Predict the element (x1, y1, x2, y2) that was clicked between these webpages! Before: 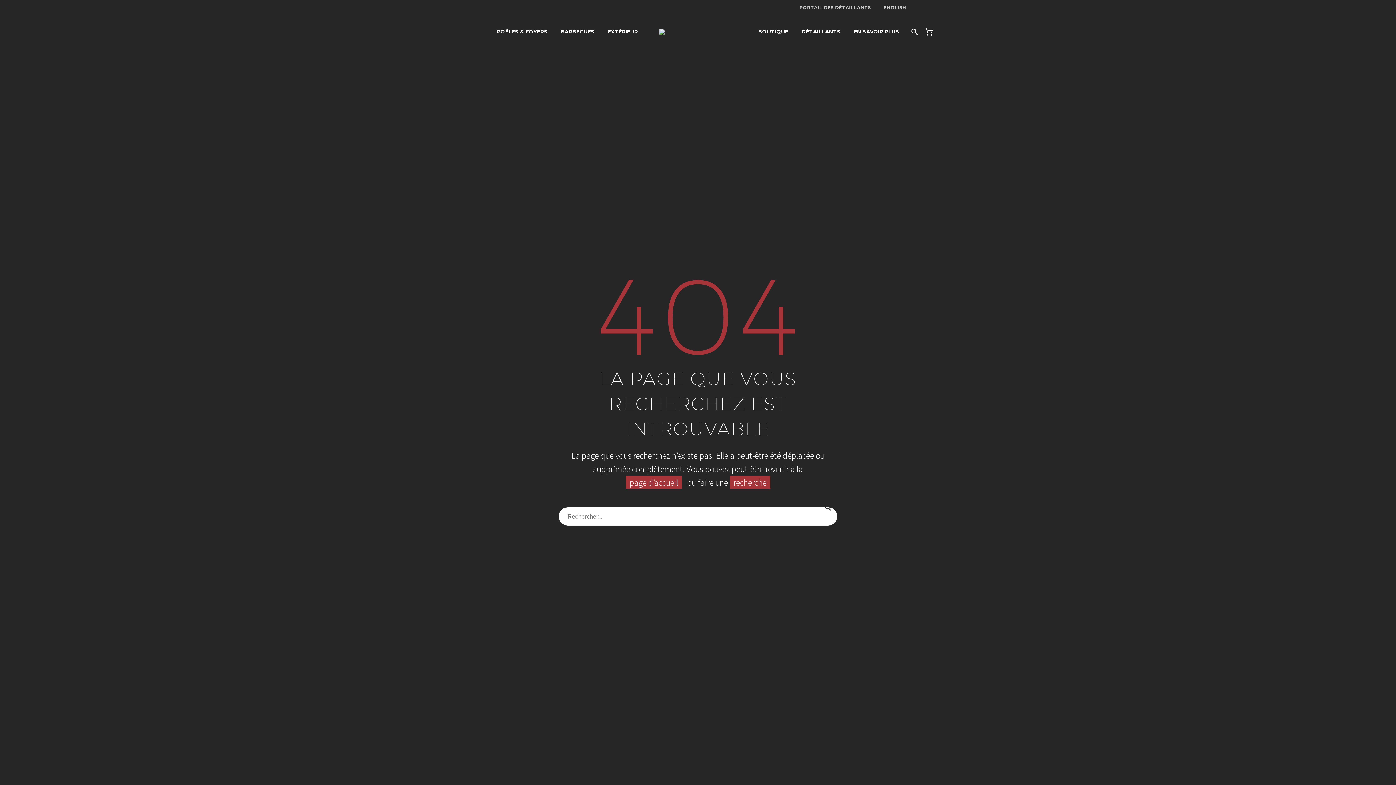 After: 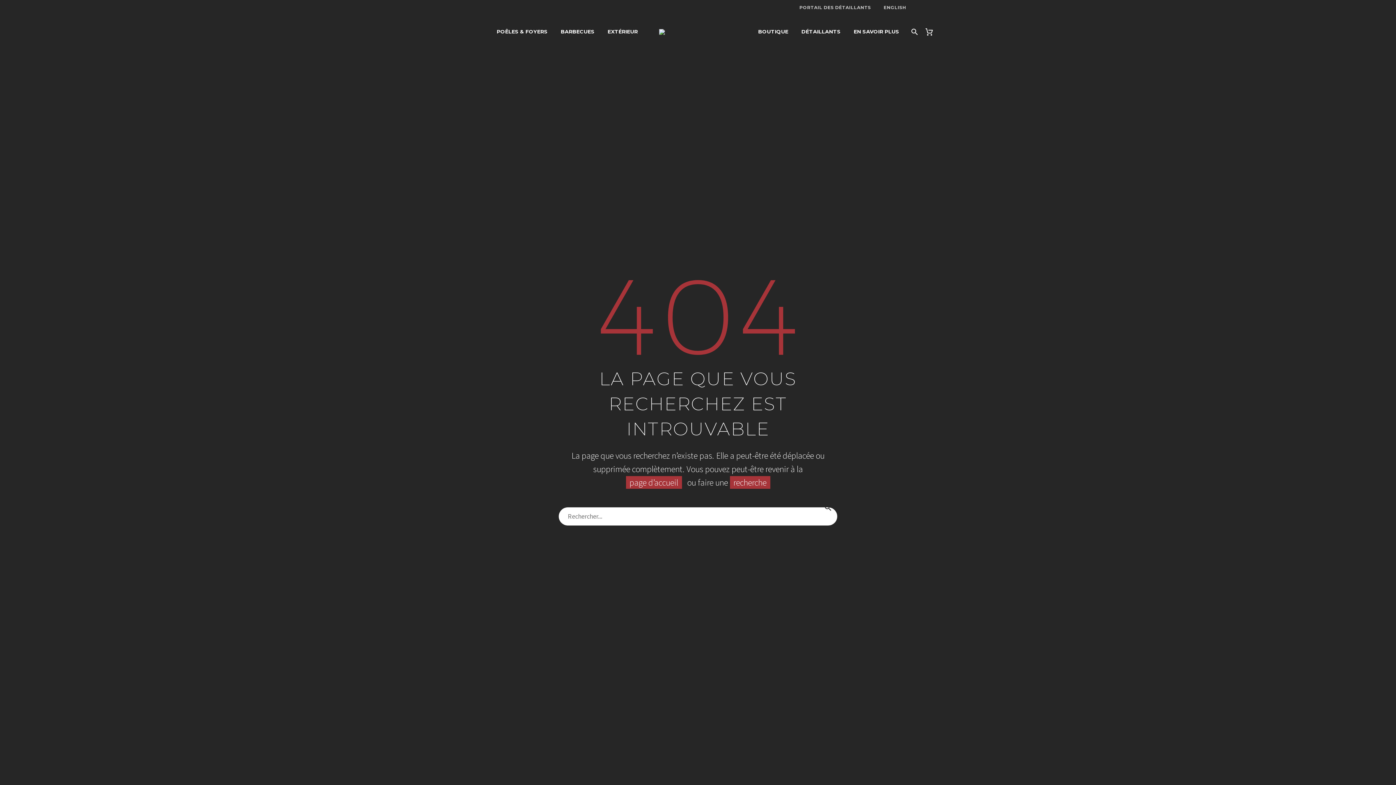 Action: bbox: (730, 476, 770, 489) label: recherche